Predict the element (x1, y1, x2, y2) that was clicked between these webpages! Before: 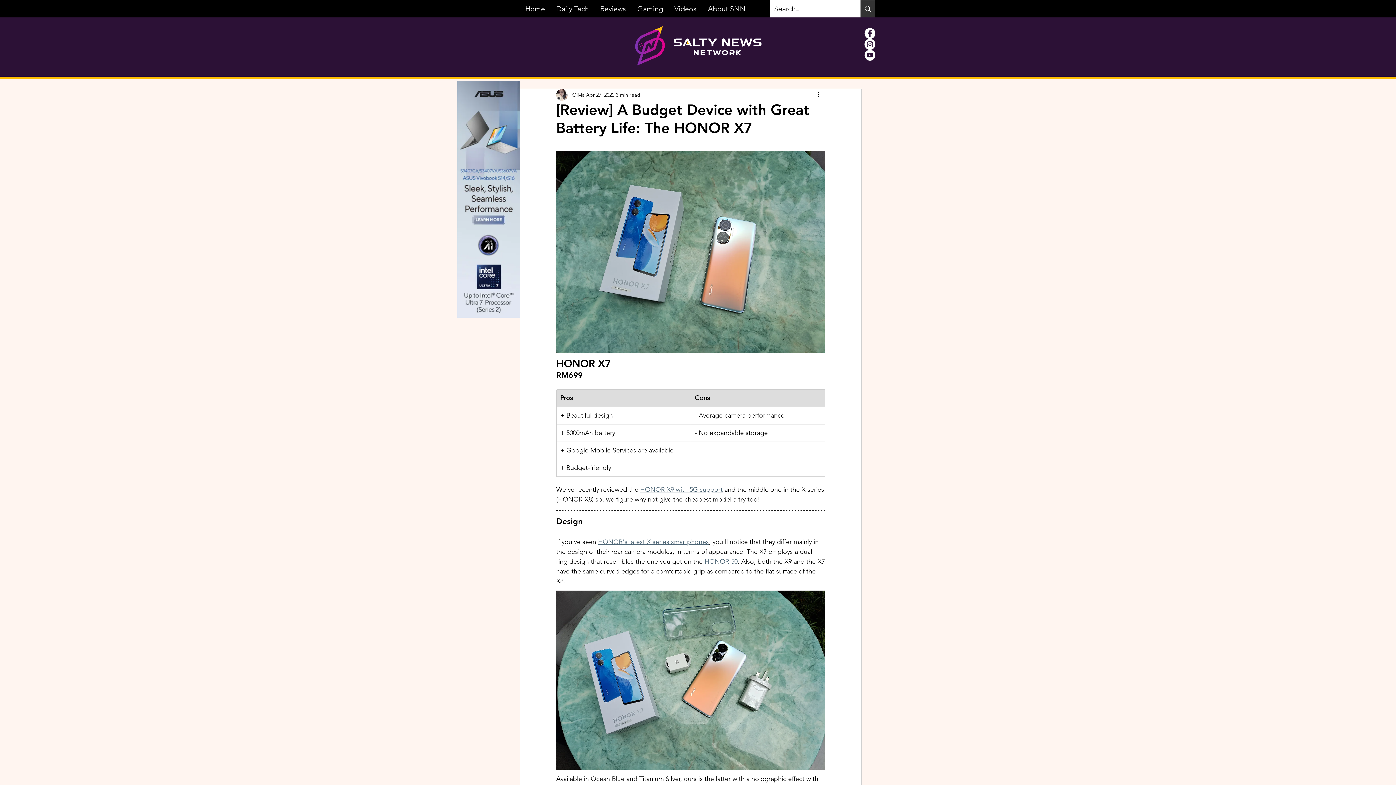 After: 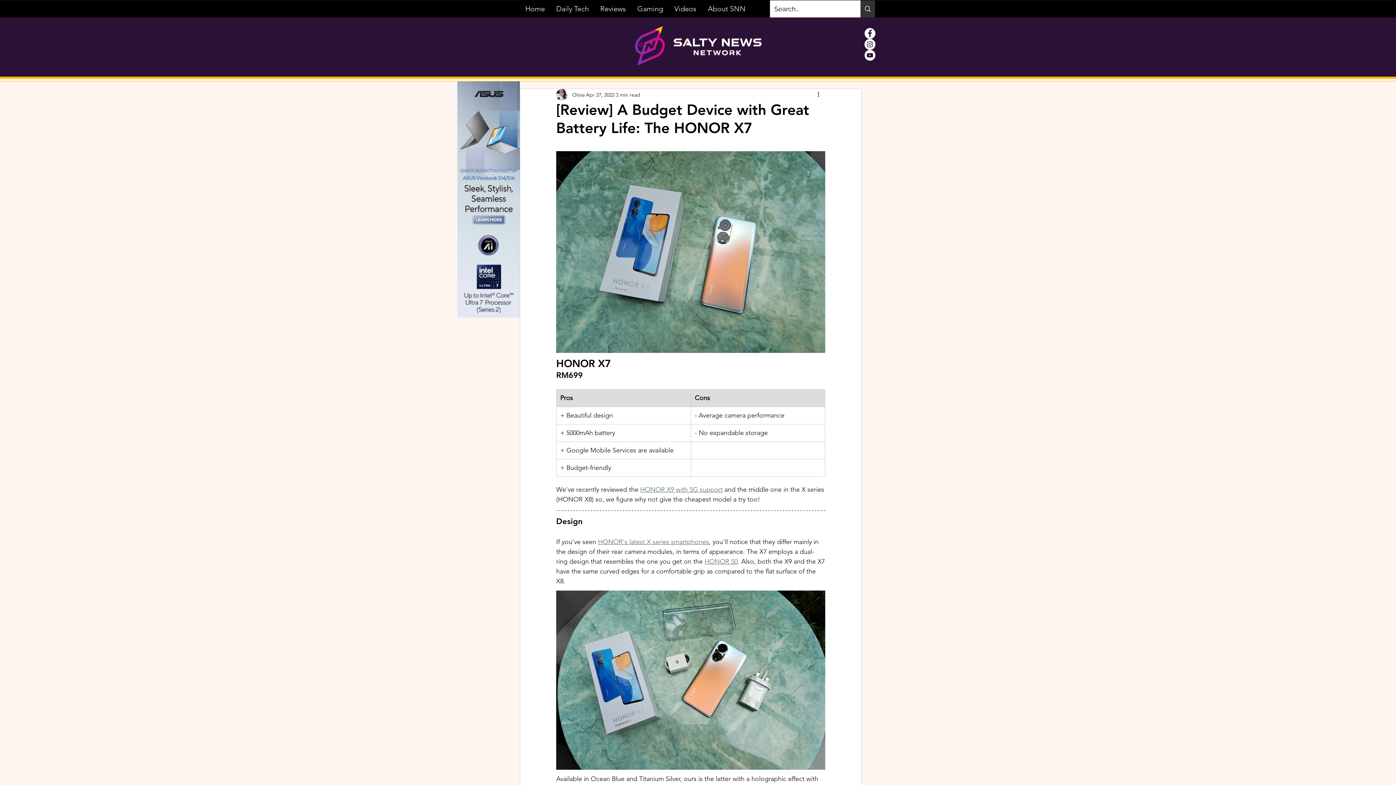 Action: label: HONOR's latest X series smartphones bbox: (598, 538, 709, 546)